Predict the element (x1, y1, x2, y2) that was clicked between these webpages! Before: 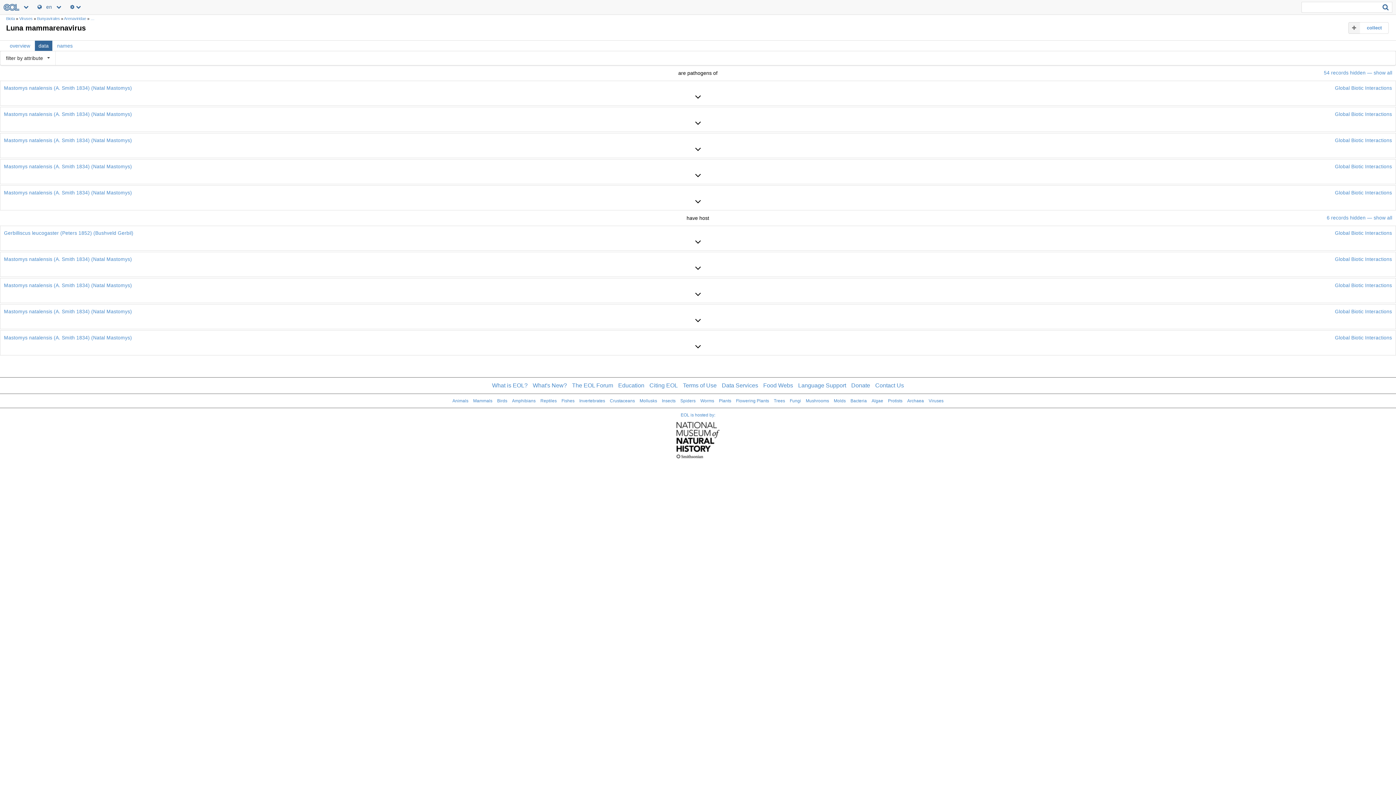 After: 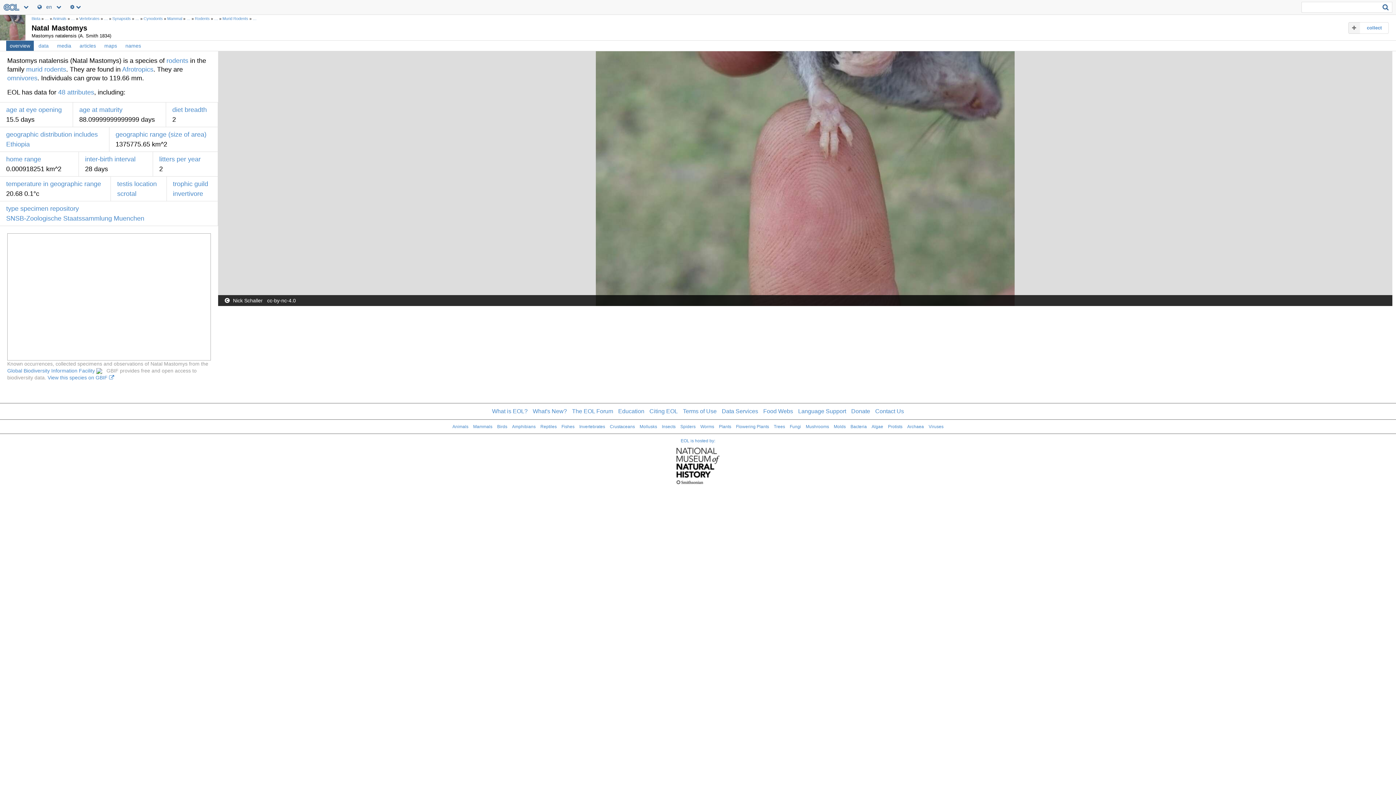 Action: label: Mastomys natalensis (A. Smith 1834) (Natal Mastomys) bbox: (4, 282, 132, 288)